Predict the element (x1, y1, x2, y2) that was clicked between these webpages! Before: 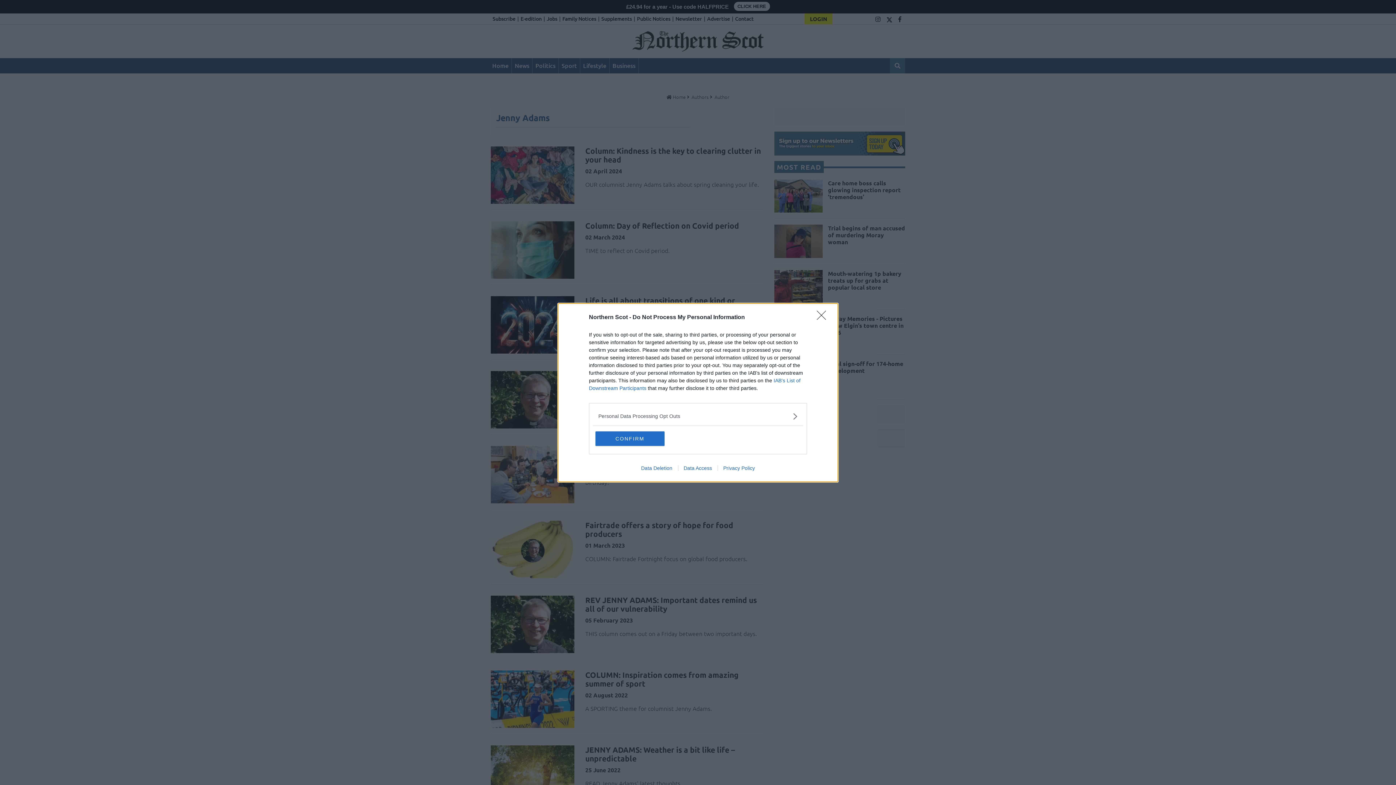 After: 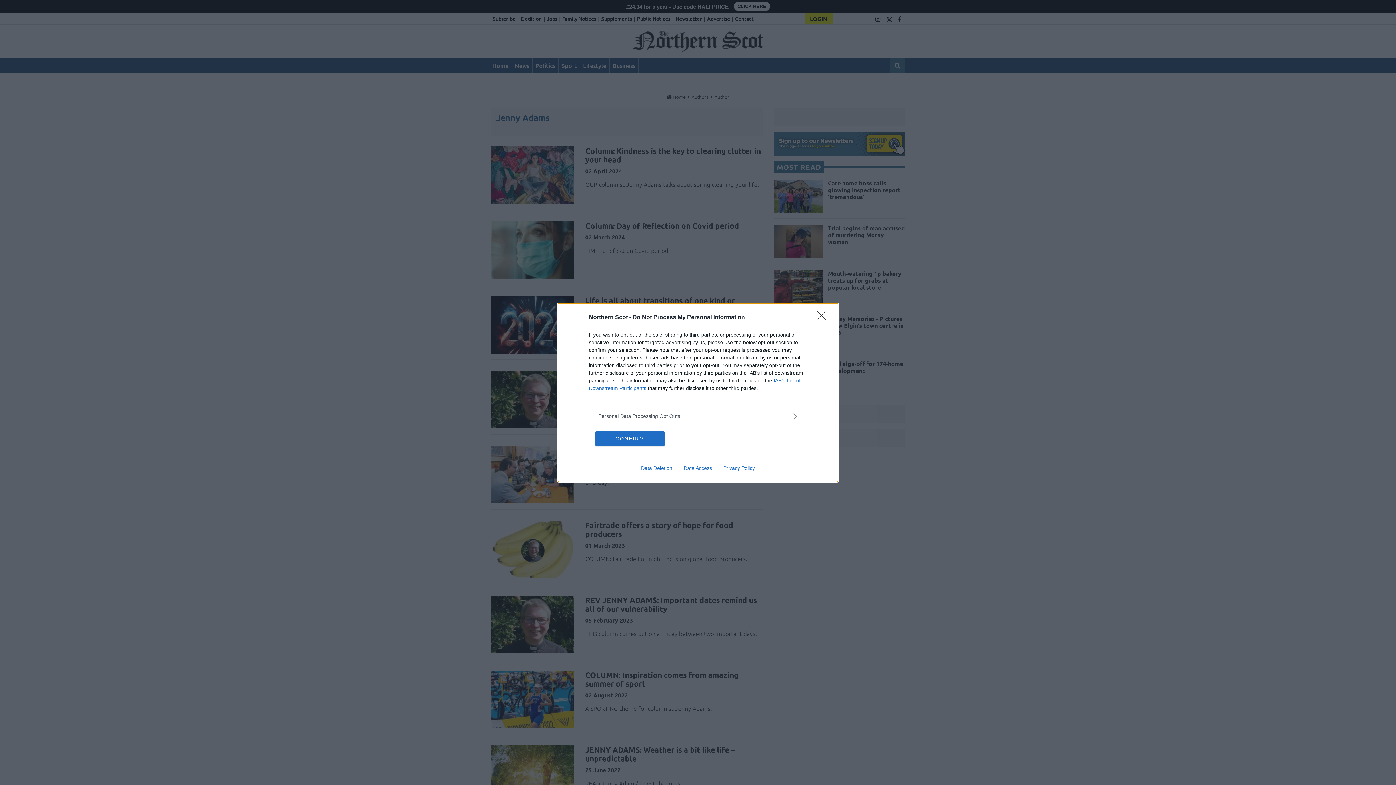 Action: label: Data Access bbox: (678, 465, 717, 471)